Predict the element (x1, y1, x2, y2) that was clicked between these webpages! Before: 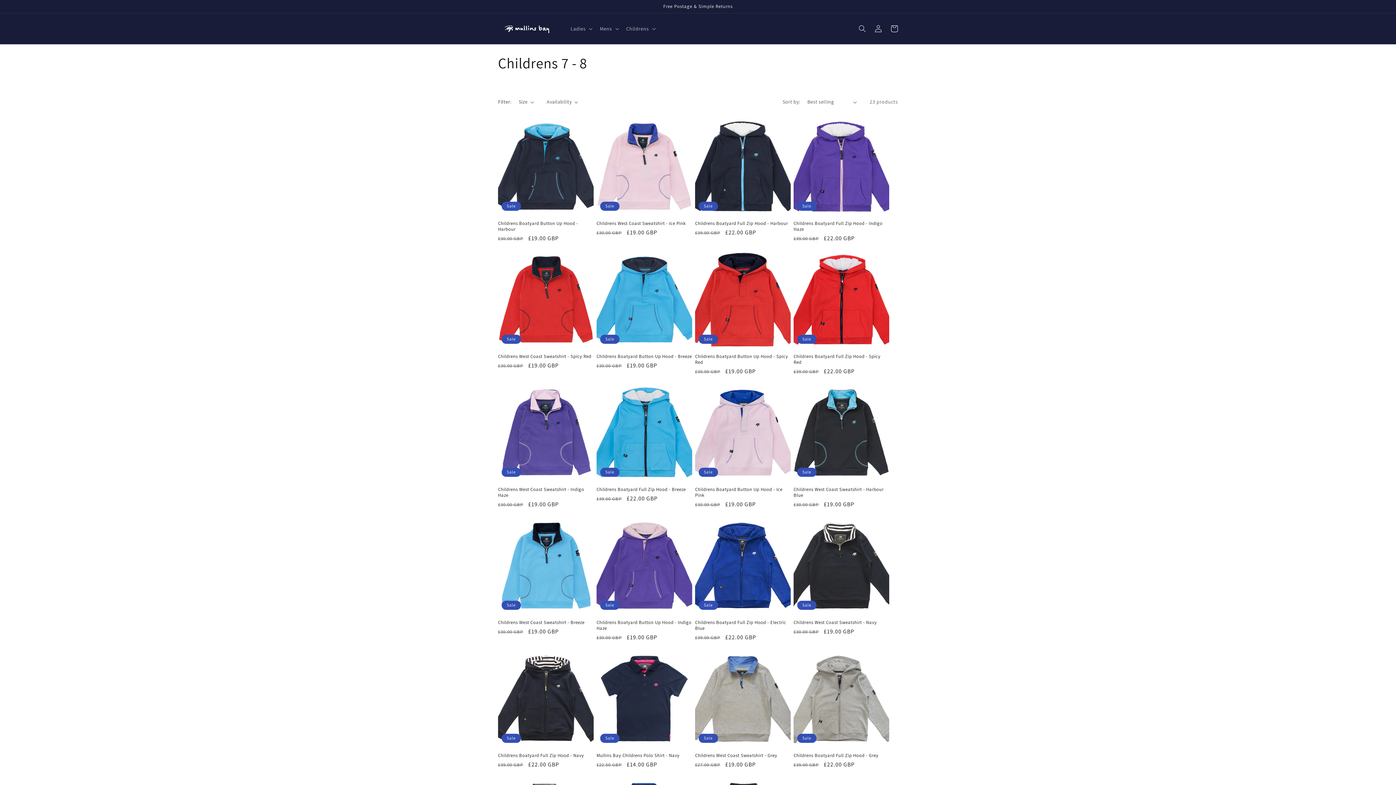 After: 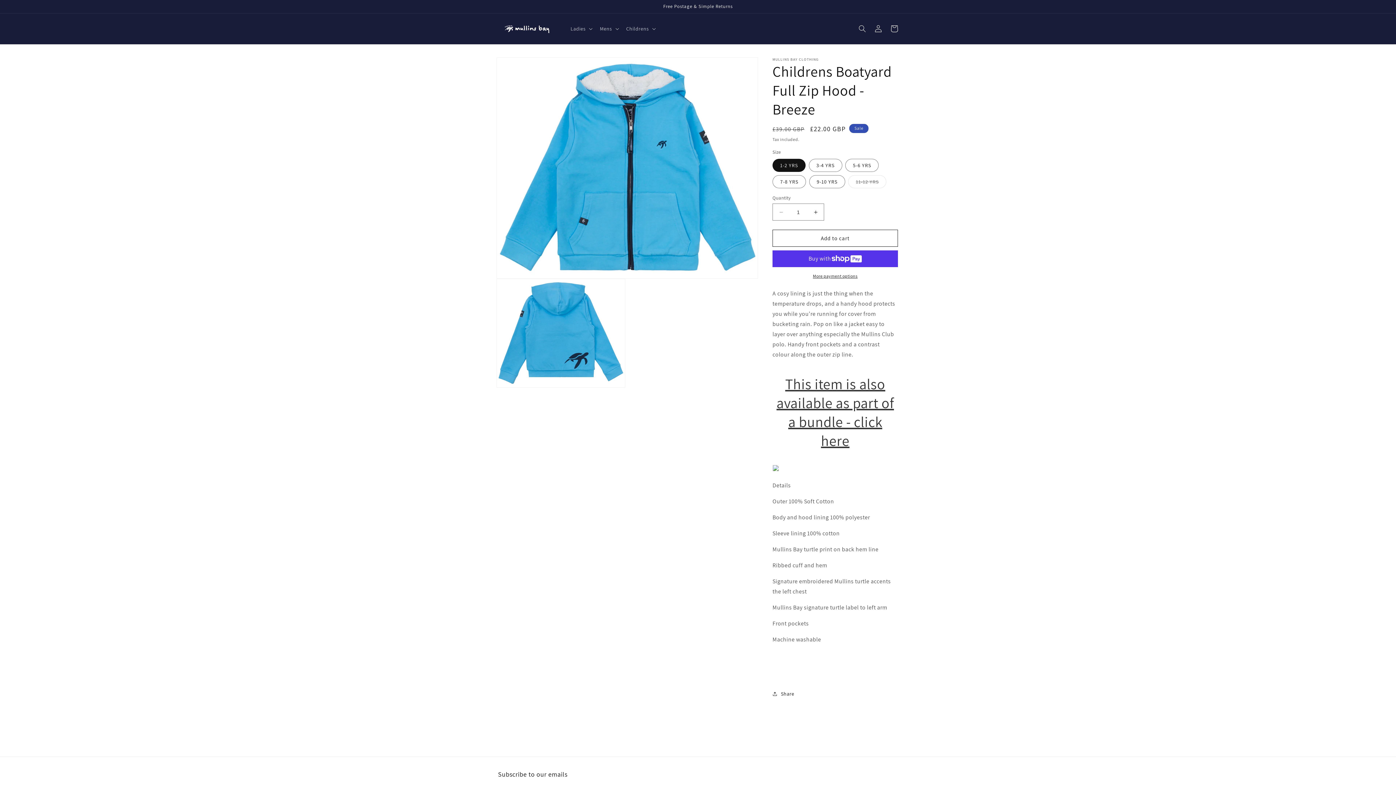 Action: label: Childrens Boatyard Full Zip Hood - Breeze bbox: (596, 486, 692, 492)